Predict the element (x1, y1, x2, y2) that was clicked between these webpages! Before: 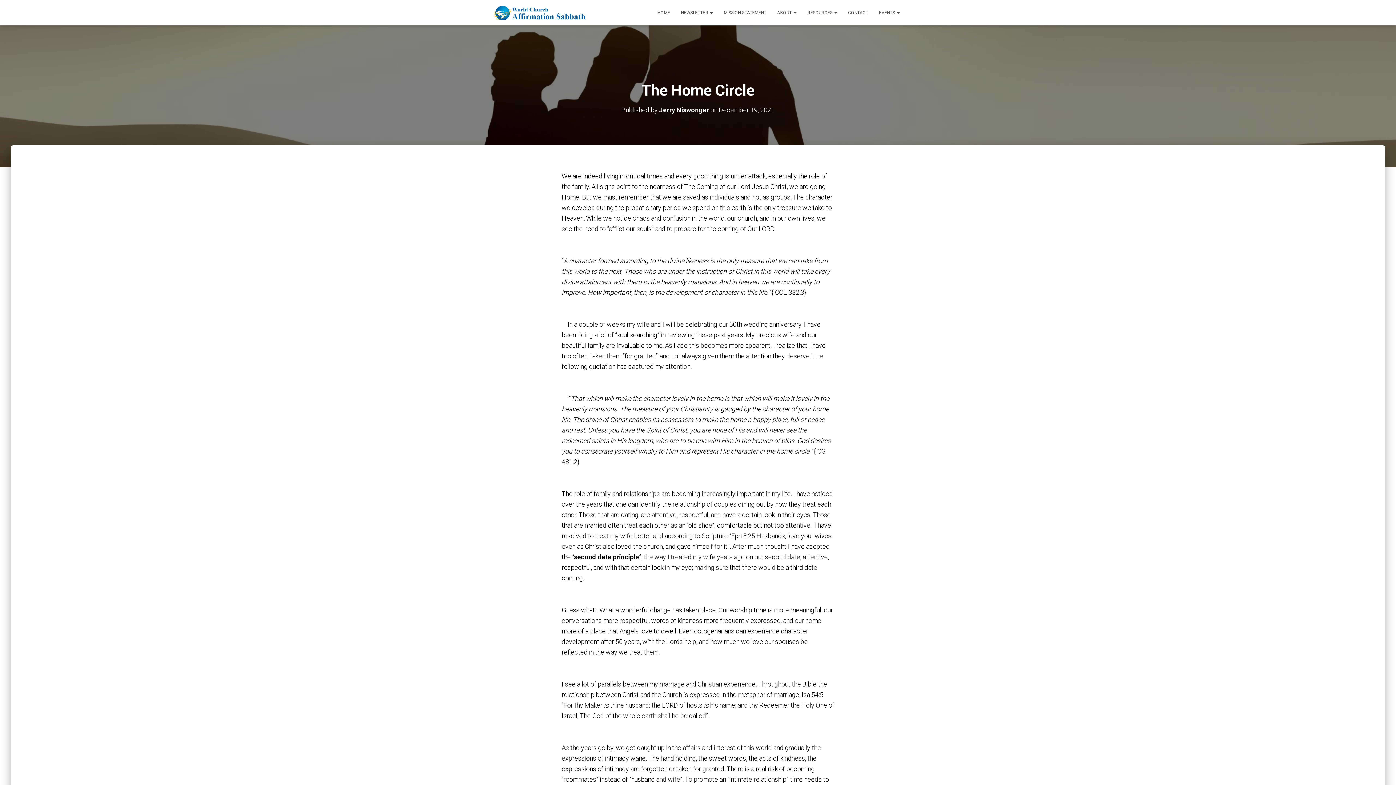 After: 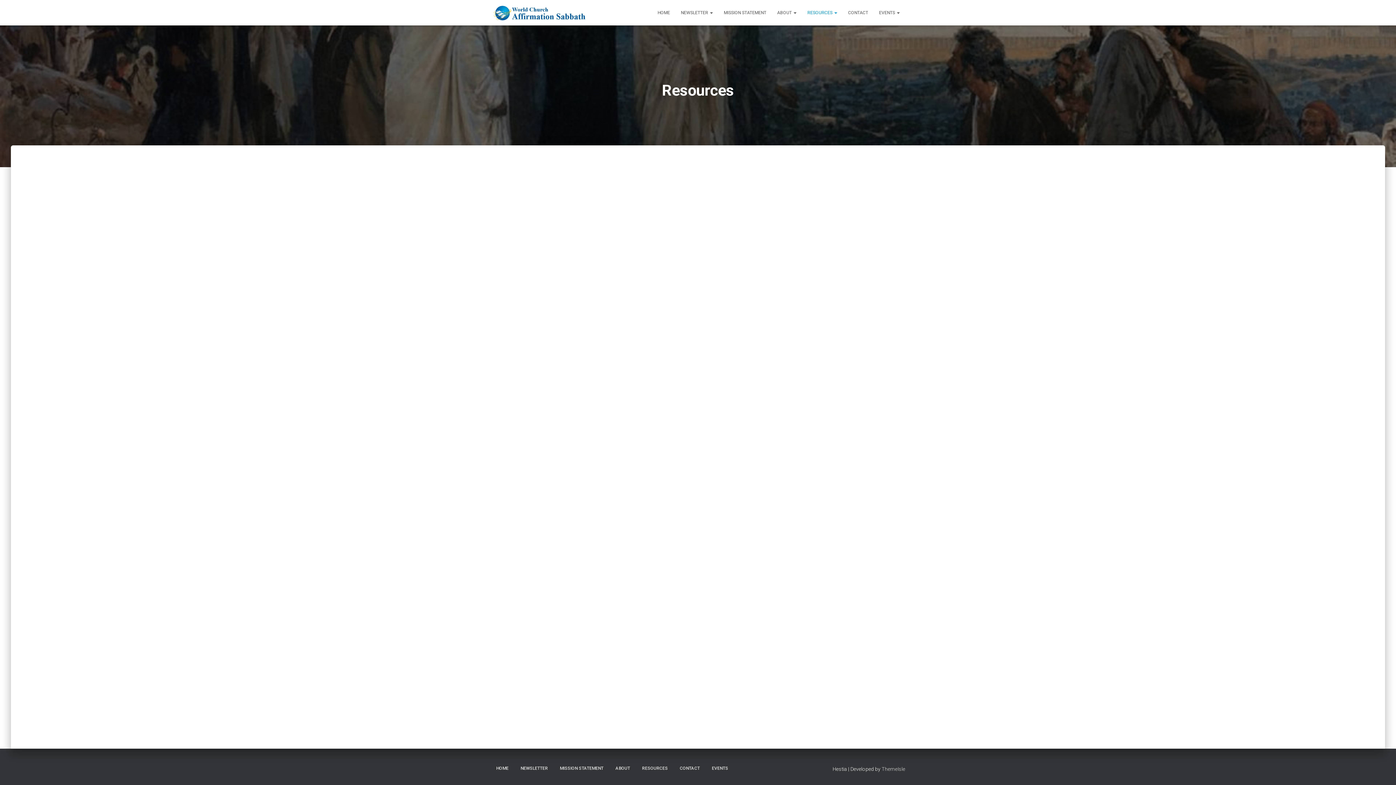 Action: label: RESOURCES  bbox: (802, 3, 842, 21)